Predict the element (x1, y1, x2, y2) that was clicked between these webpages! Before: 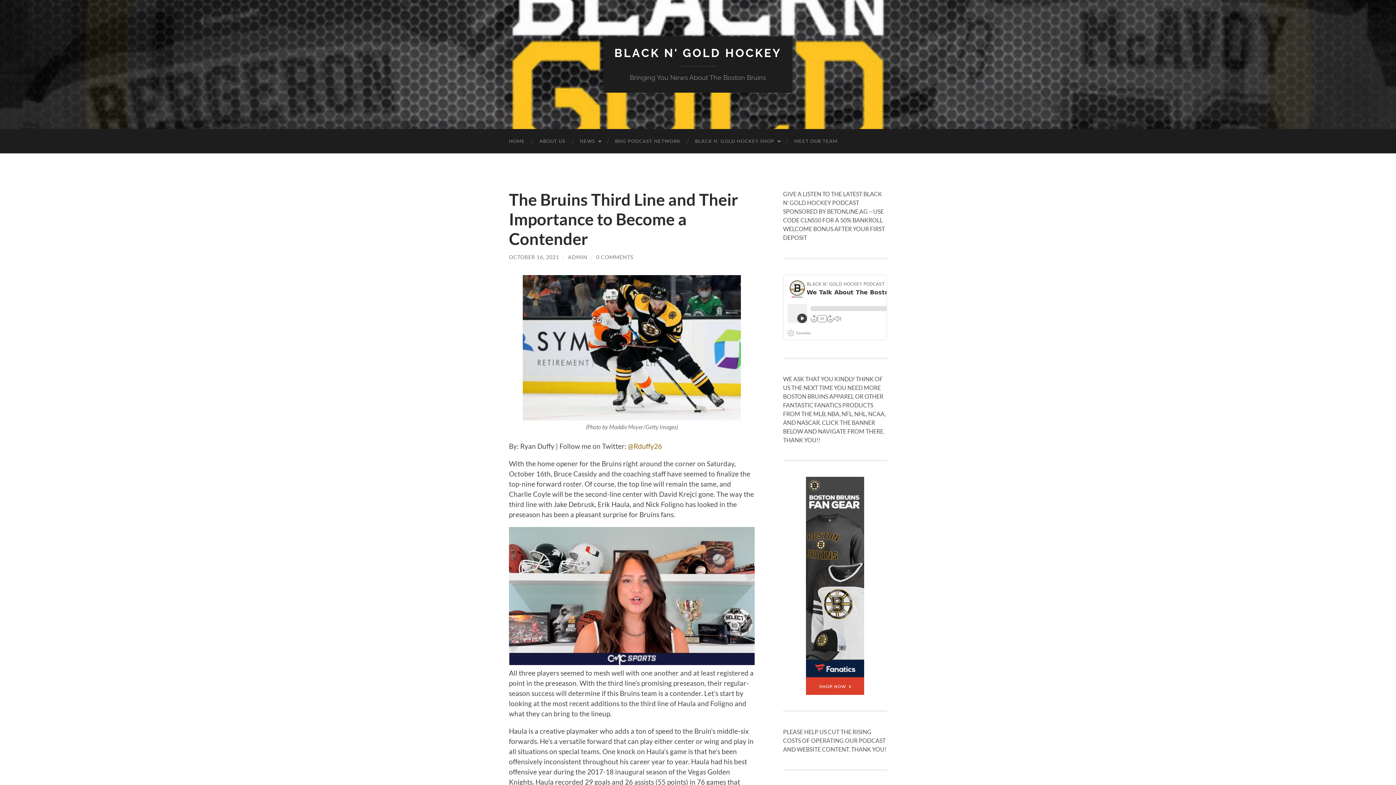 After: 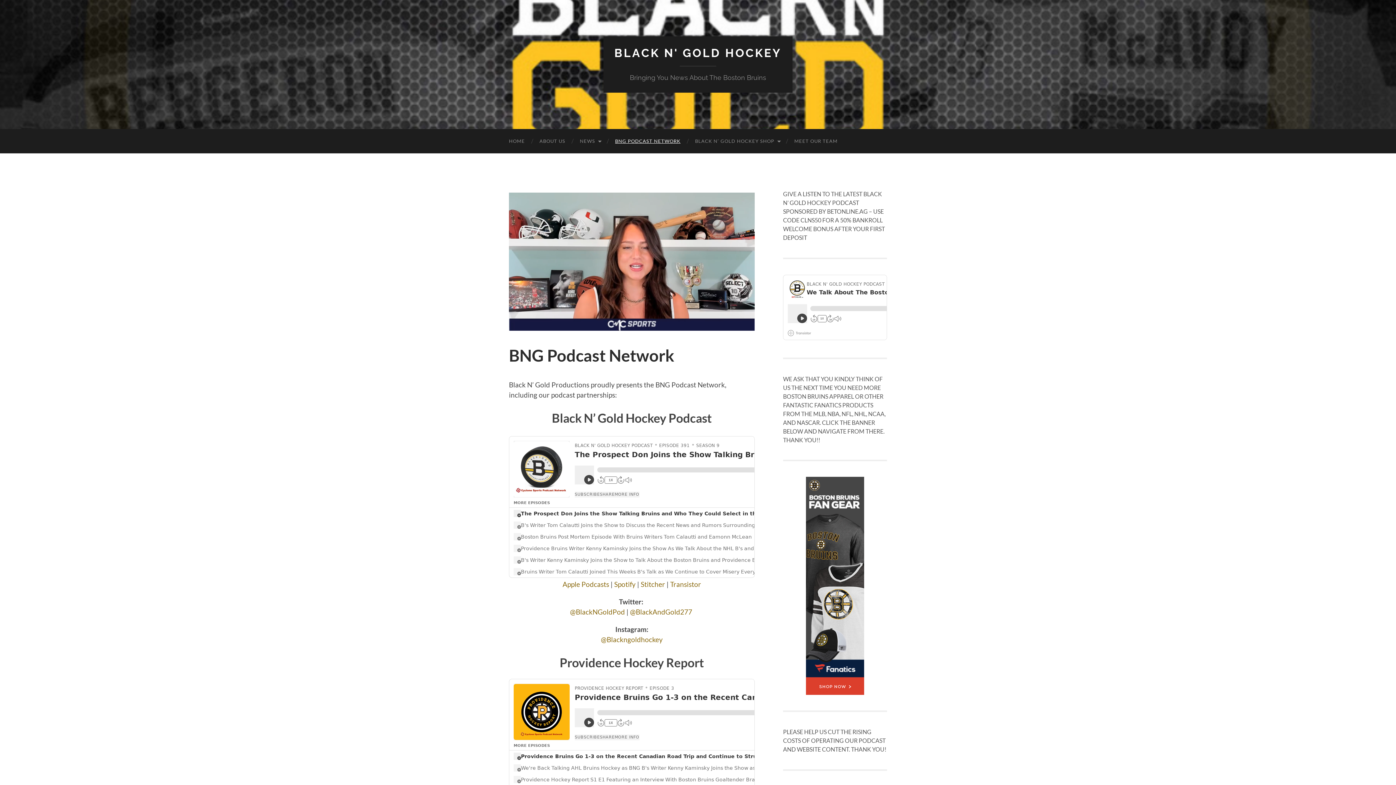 Action: label: BNG PODCAST NETWORK bbox: (608, 129, 688, 153)